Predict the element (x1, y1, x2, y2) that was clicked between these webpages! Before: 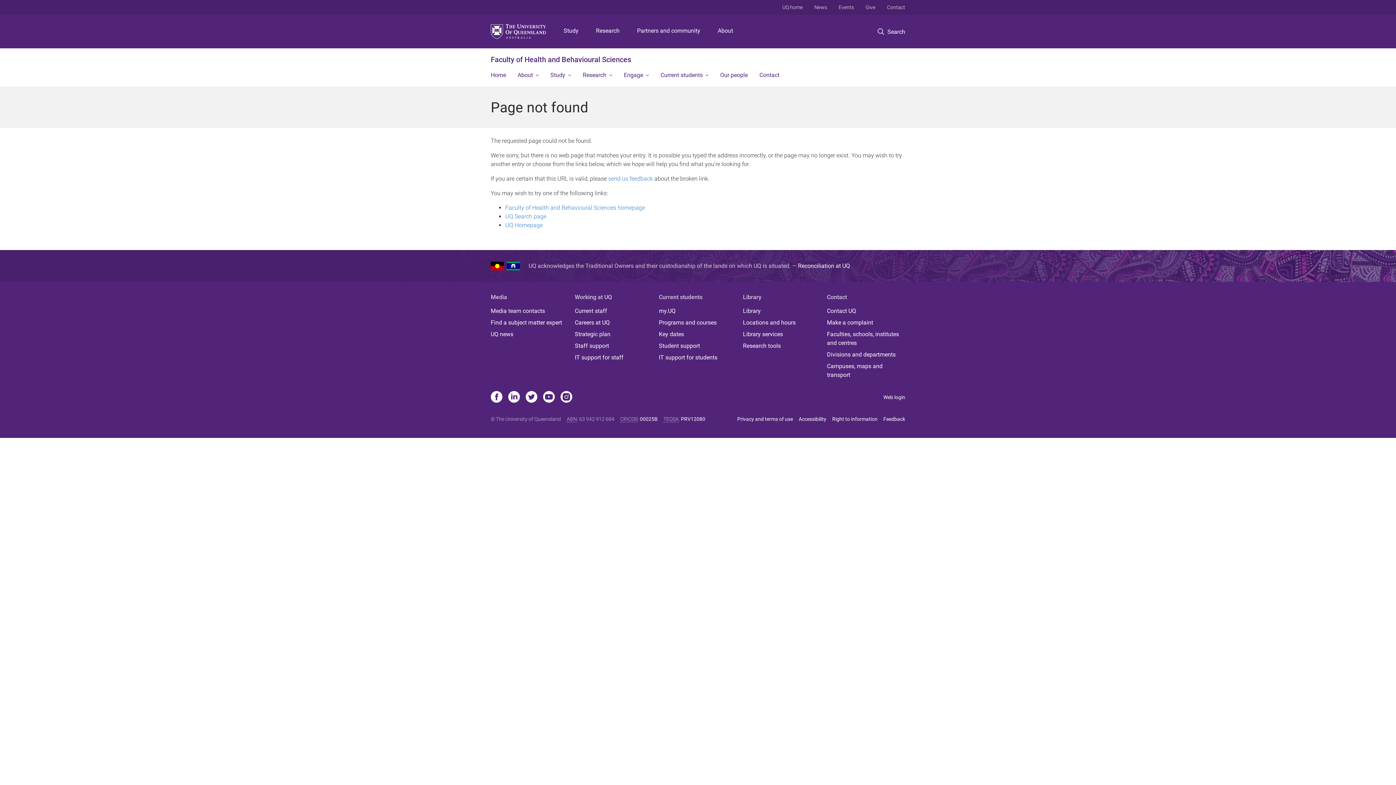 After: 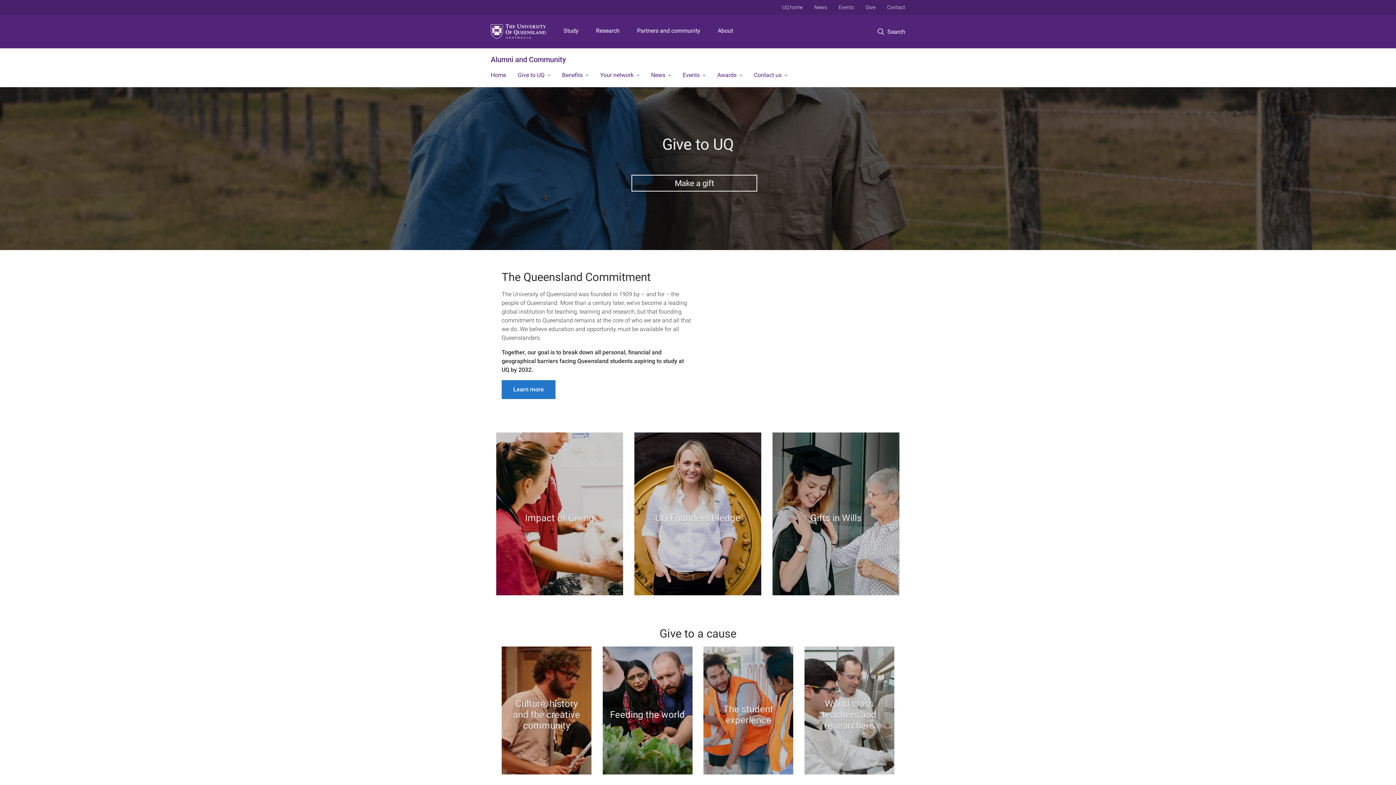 Action: label: Give bbox: (860, 0, 881, 14)